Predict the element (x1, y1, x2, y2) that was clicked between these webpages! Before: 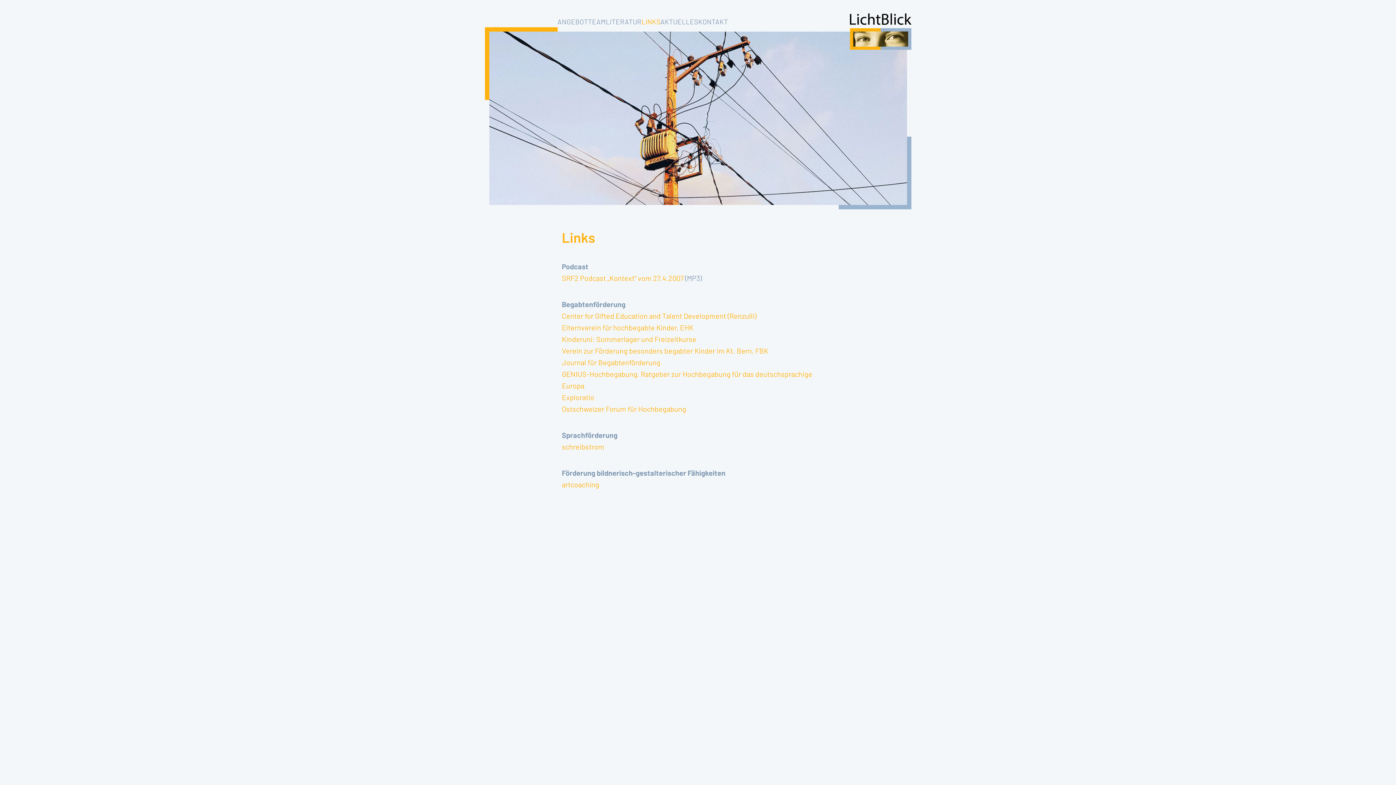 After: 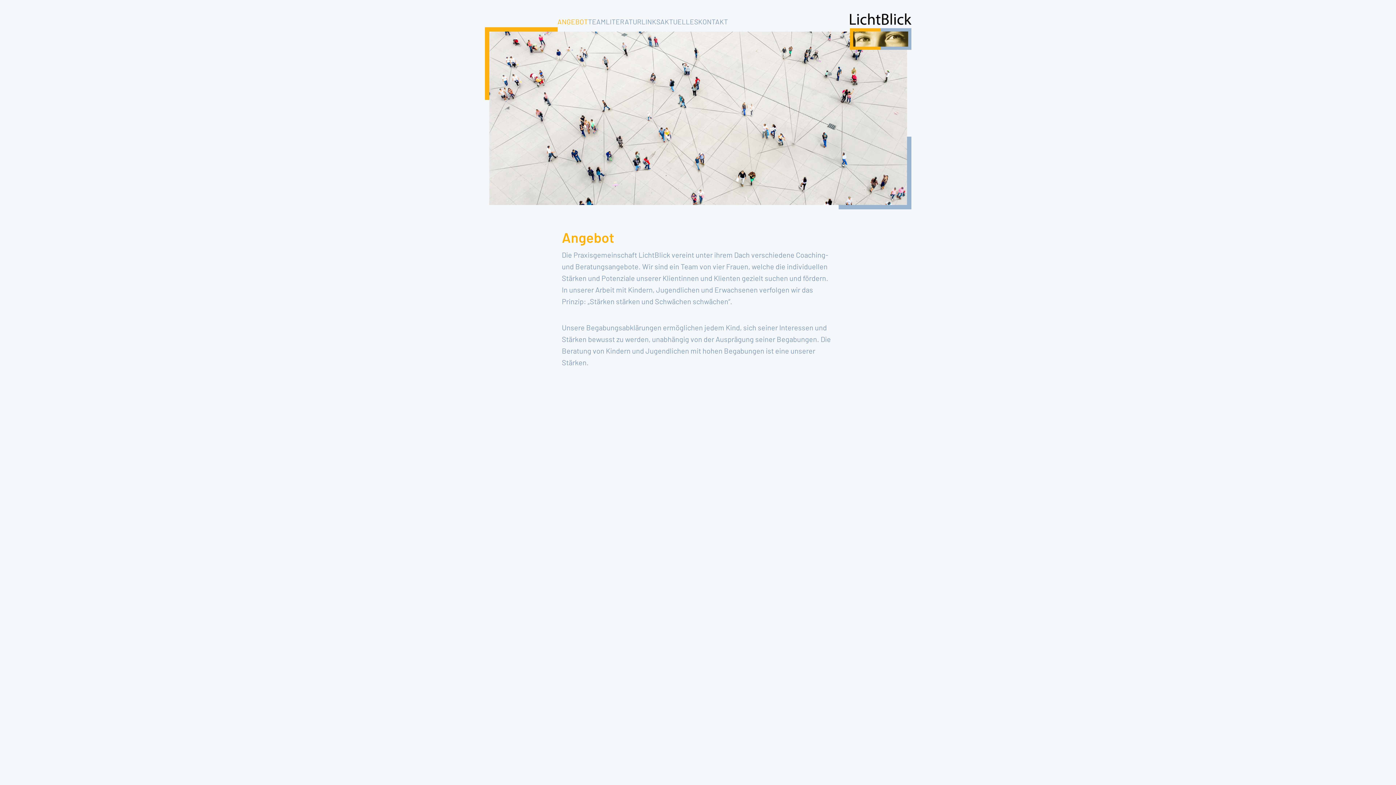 Action: label: ANGEBOT bbox: (557, 17, 588, 25)